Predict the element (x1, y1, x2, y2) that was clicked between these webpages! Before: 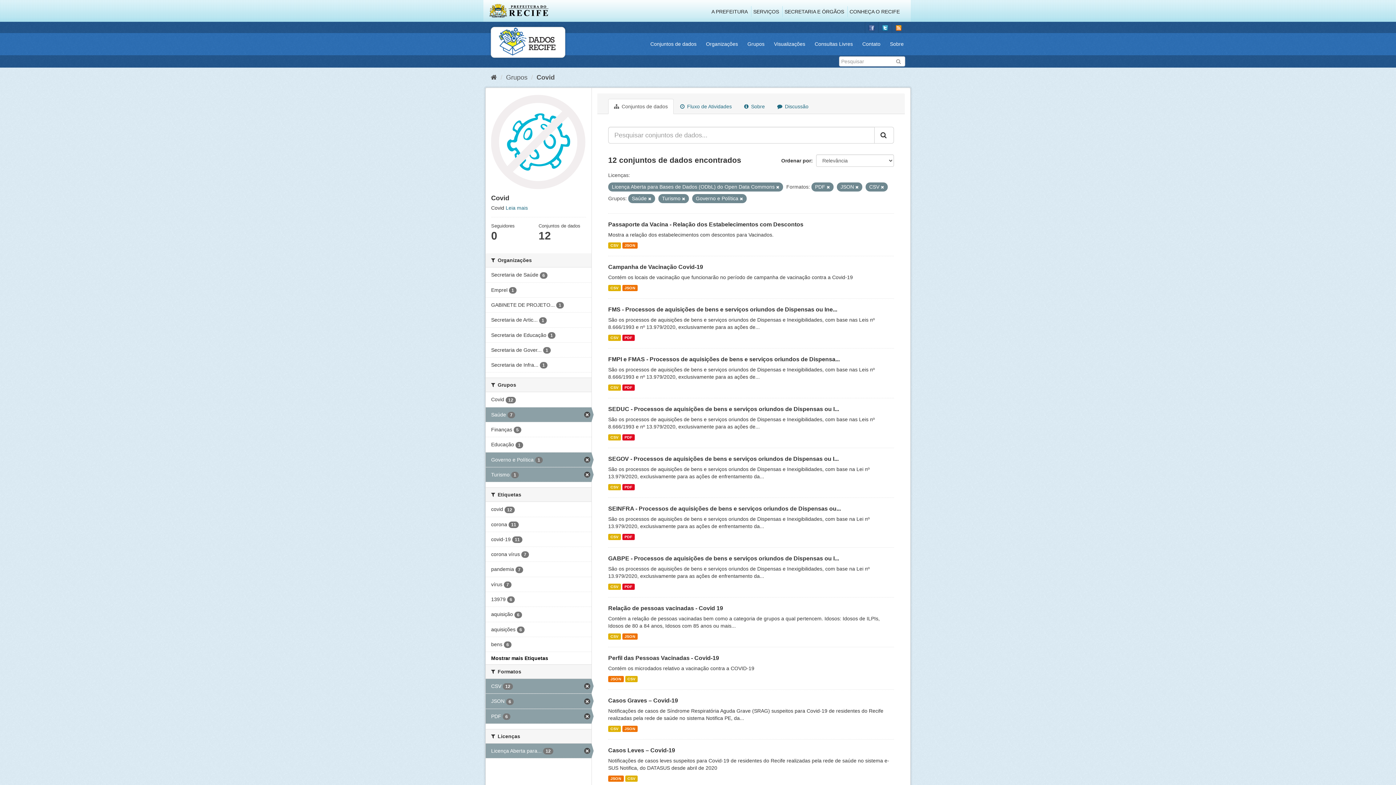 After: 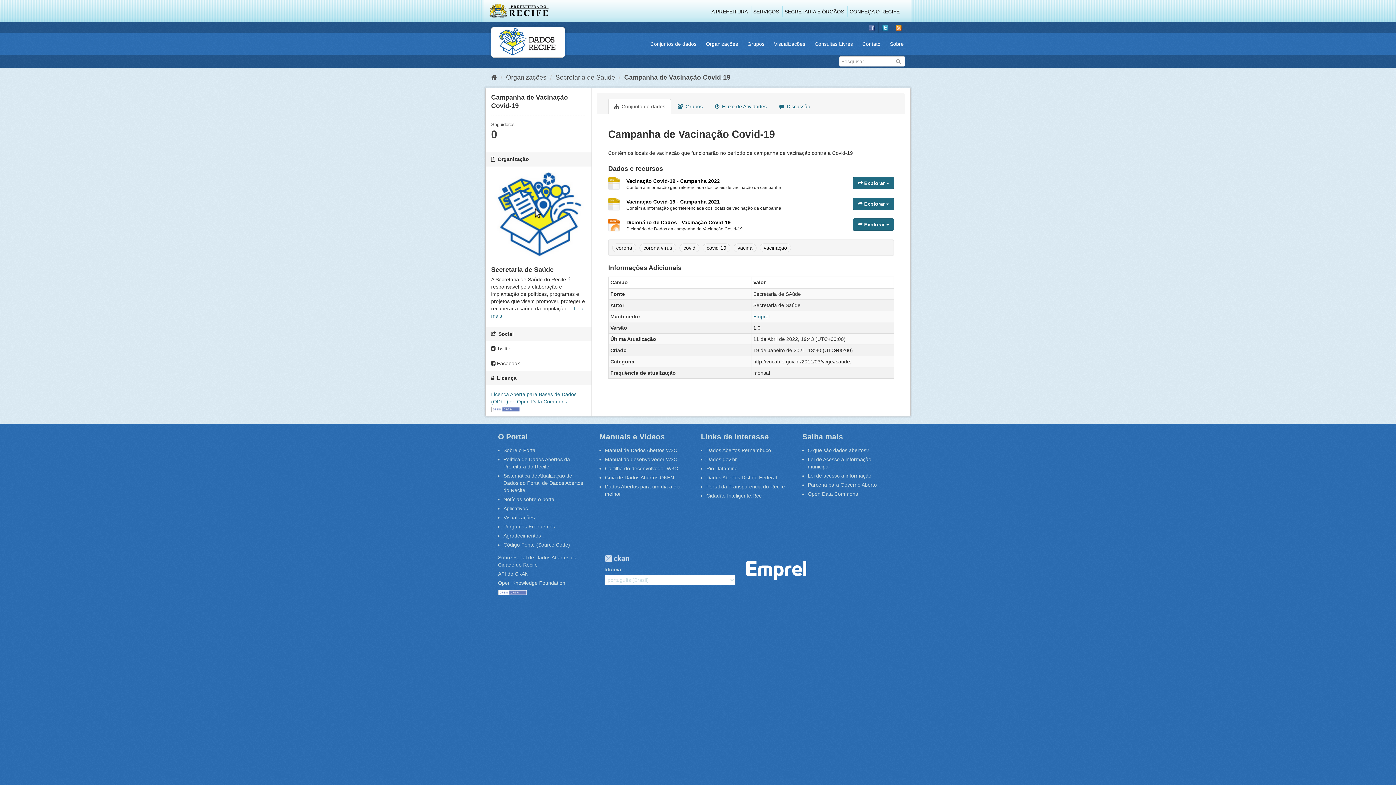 Action: bbox: (608, 264, 703, 270) label: Campanha de Vacinação Covid-19